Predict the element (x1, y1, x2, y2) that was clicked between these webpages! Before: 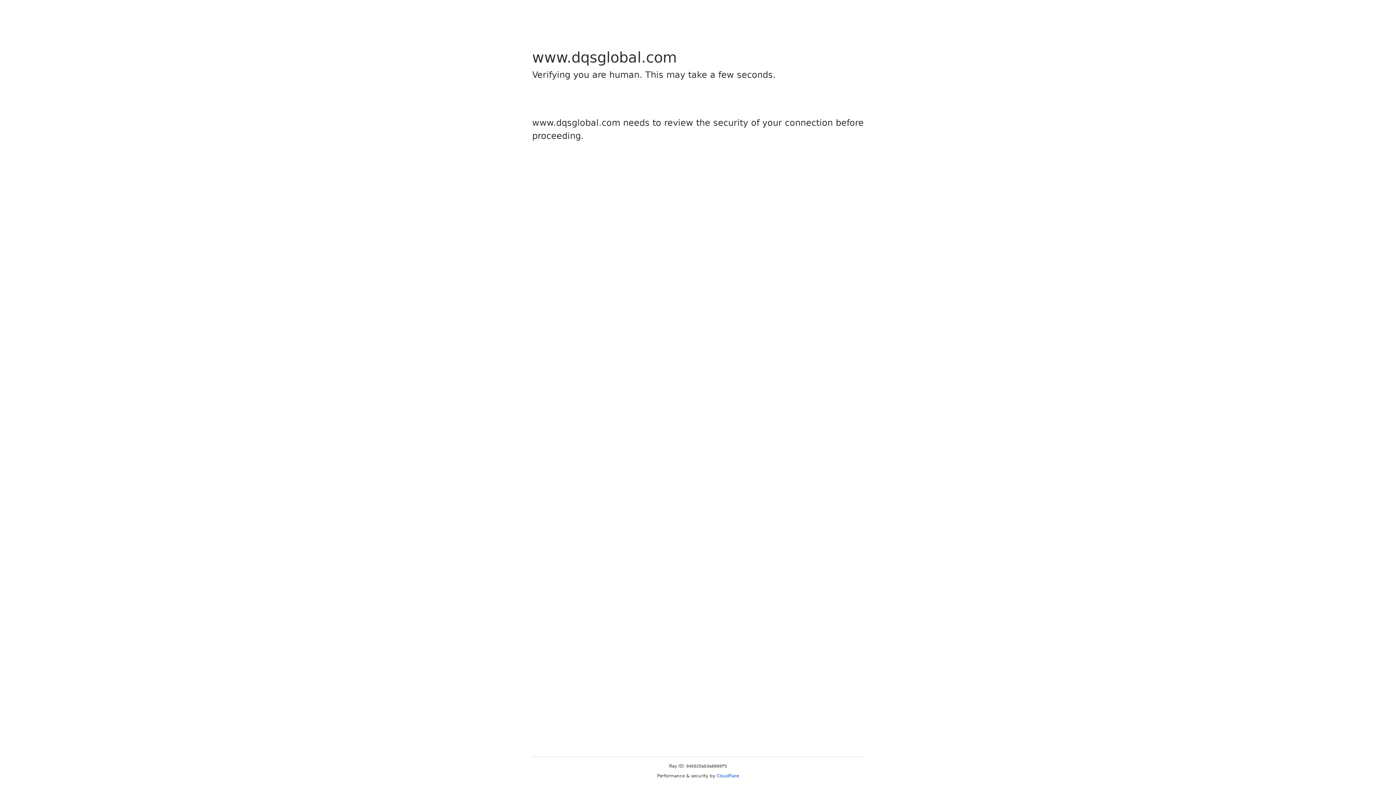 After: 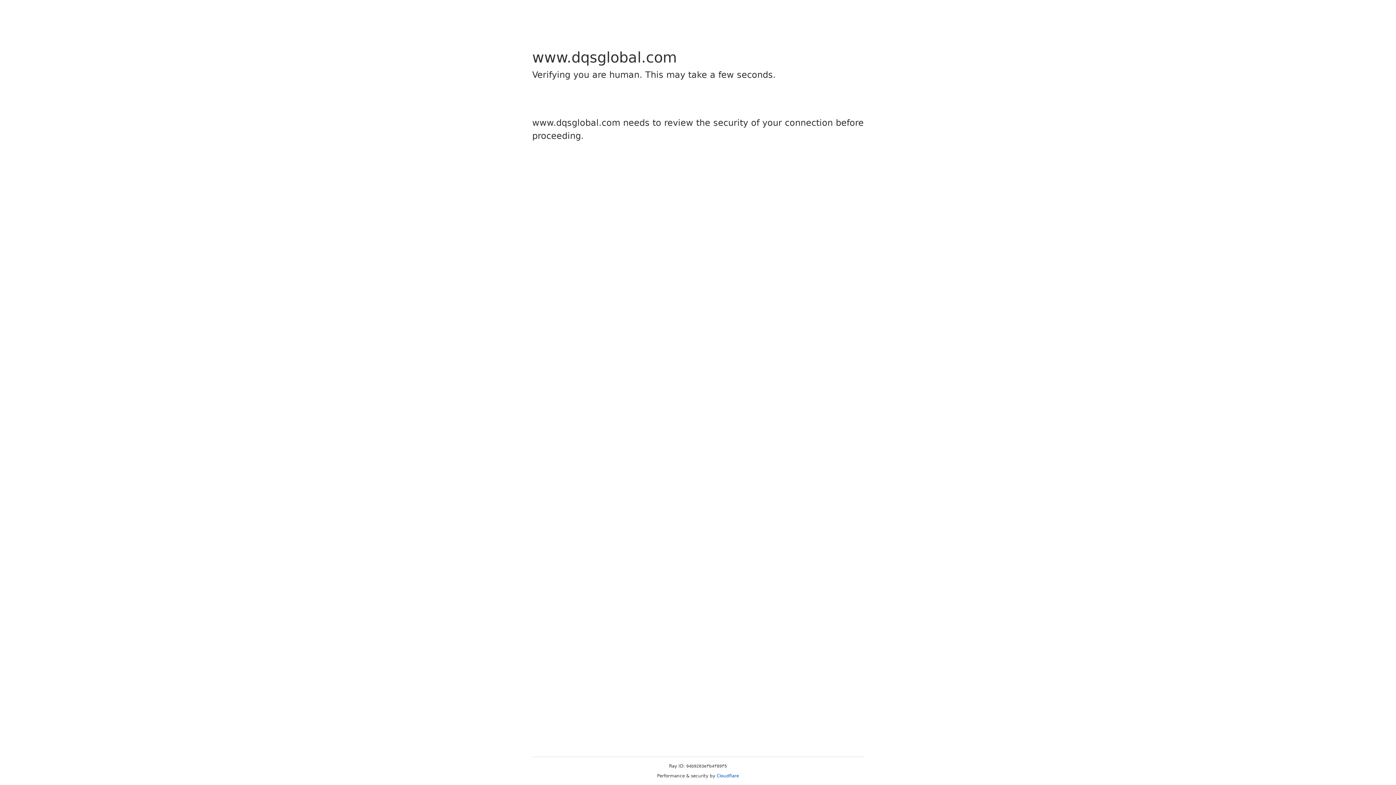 Action: bbox: (716, 773, 739, 778) label: Cloudflare